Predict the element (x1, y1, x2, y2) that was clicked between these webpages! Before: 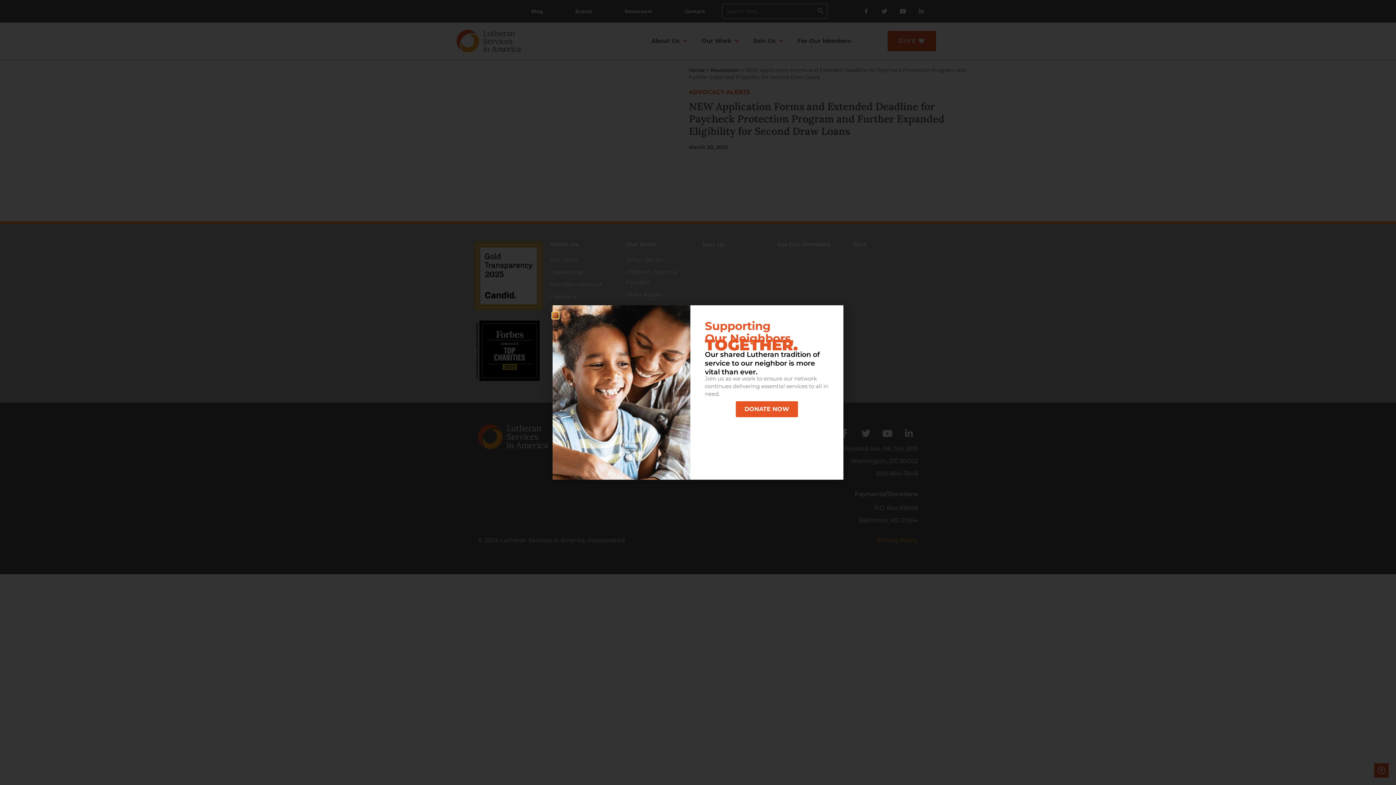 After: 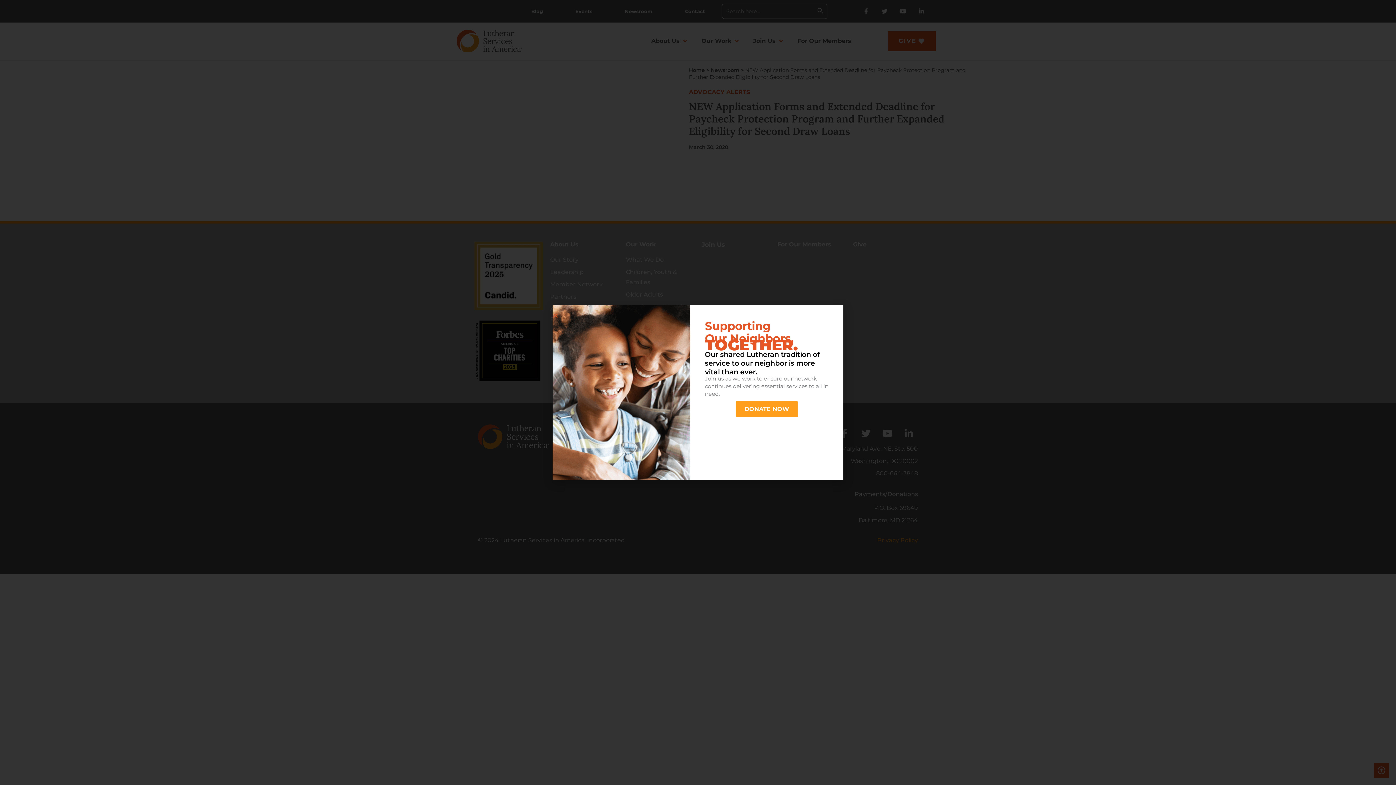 Action: label: DONATE NOW bbox: (735, 401, 798, 417)